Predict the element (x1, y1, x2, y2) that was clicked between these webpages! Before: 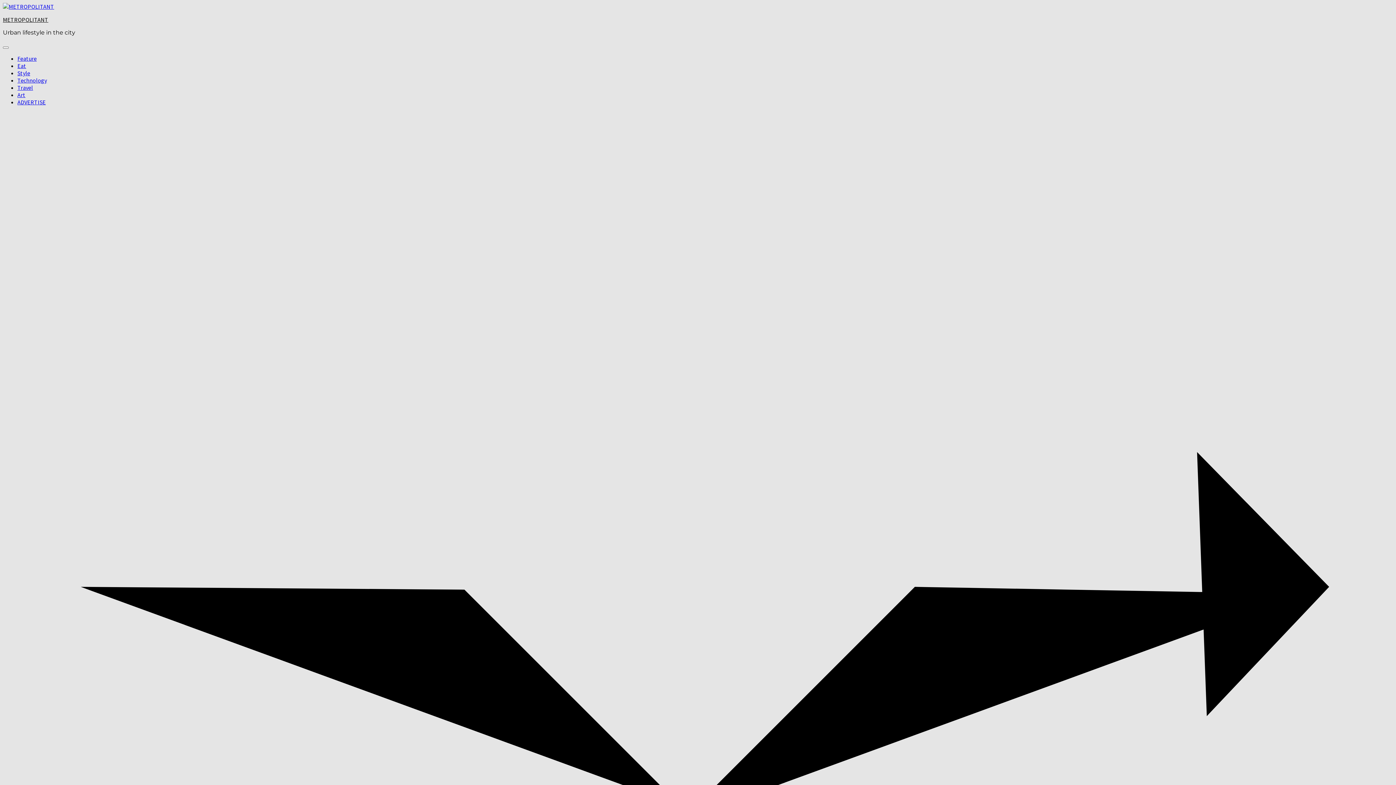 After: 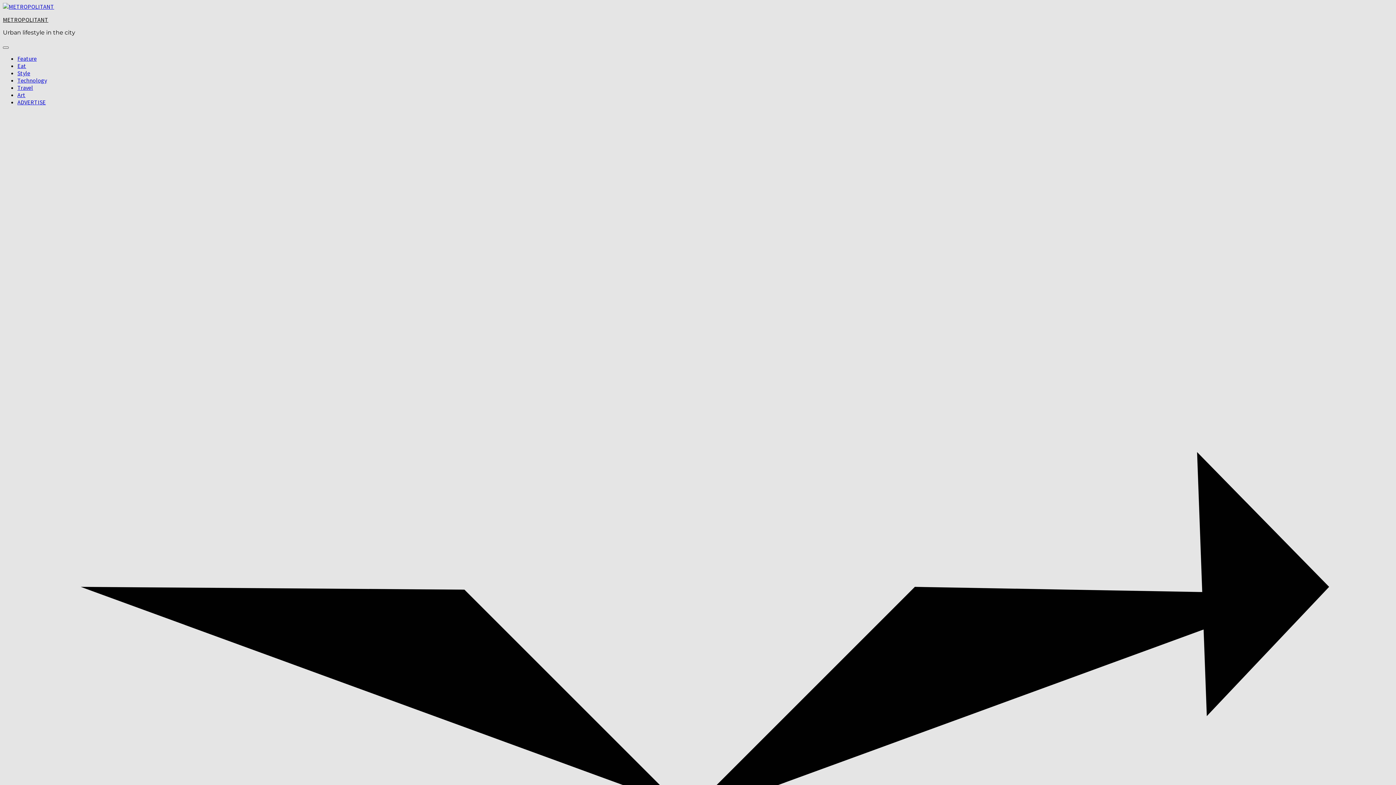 Action: bbox: (2, 46, 8, 48)